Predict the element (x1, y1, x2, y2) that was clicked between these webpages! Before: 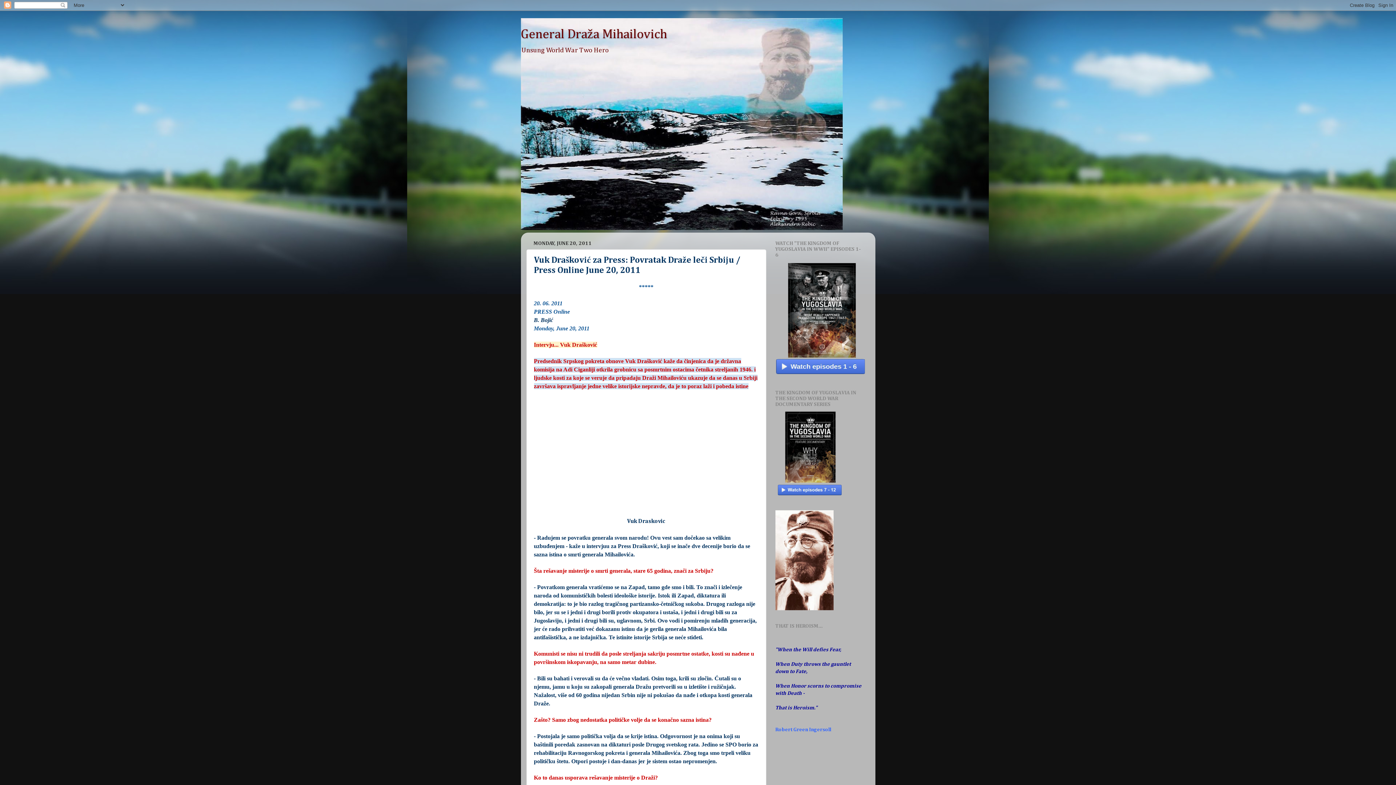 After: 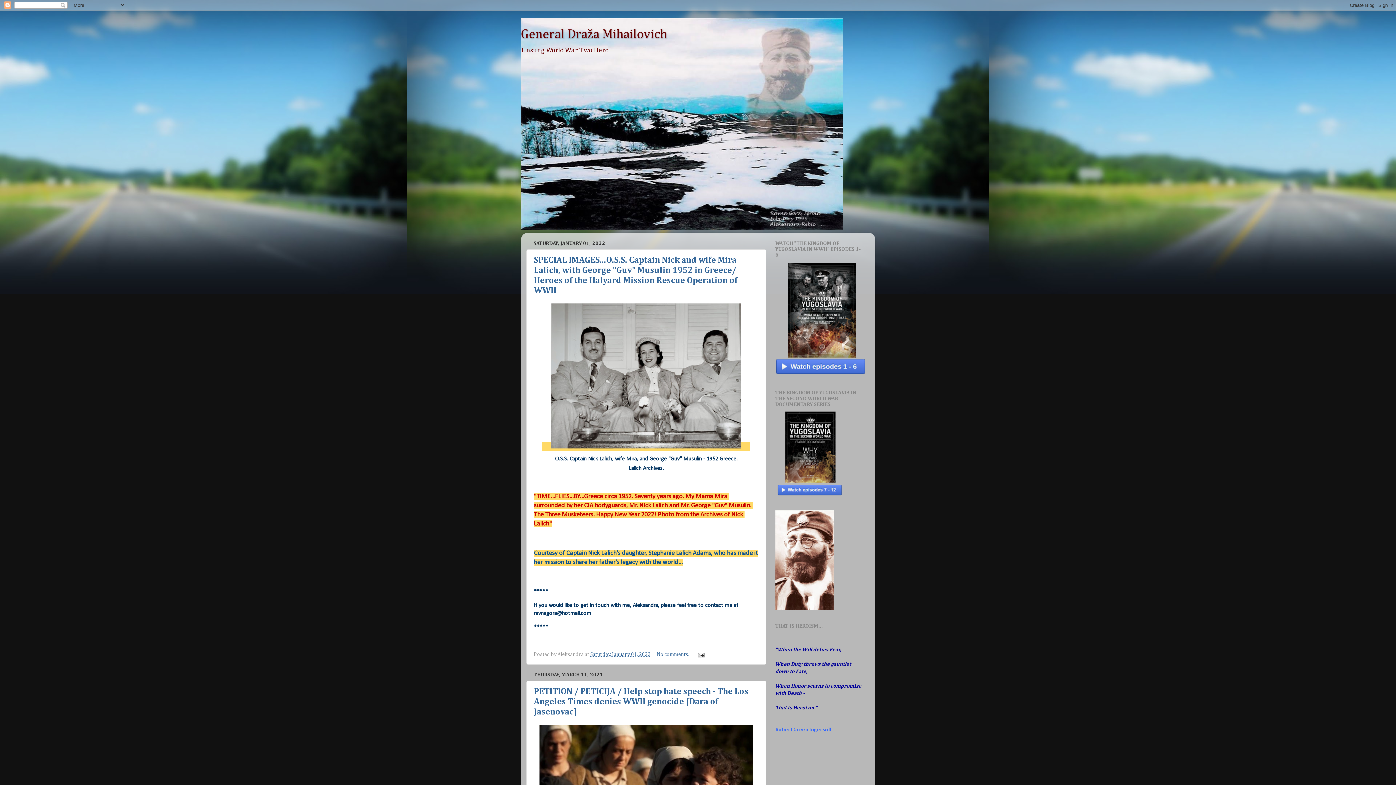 Action: label: General Draža Mihailovich bbox: (520, 28, 667, 41)